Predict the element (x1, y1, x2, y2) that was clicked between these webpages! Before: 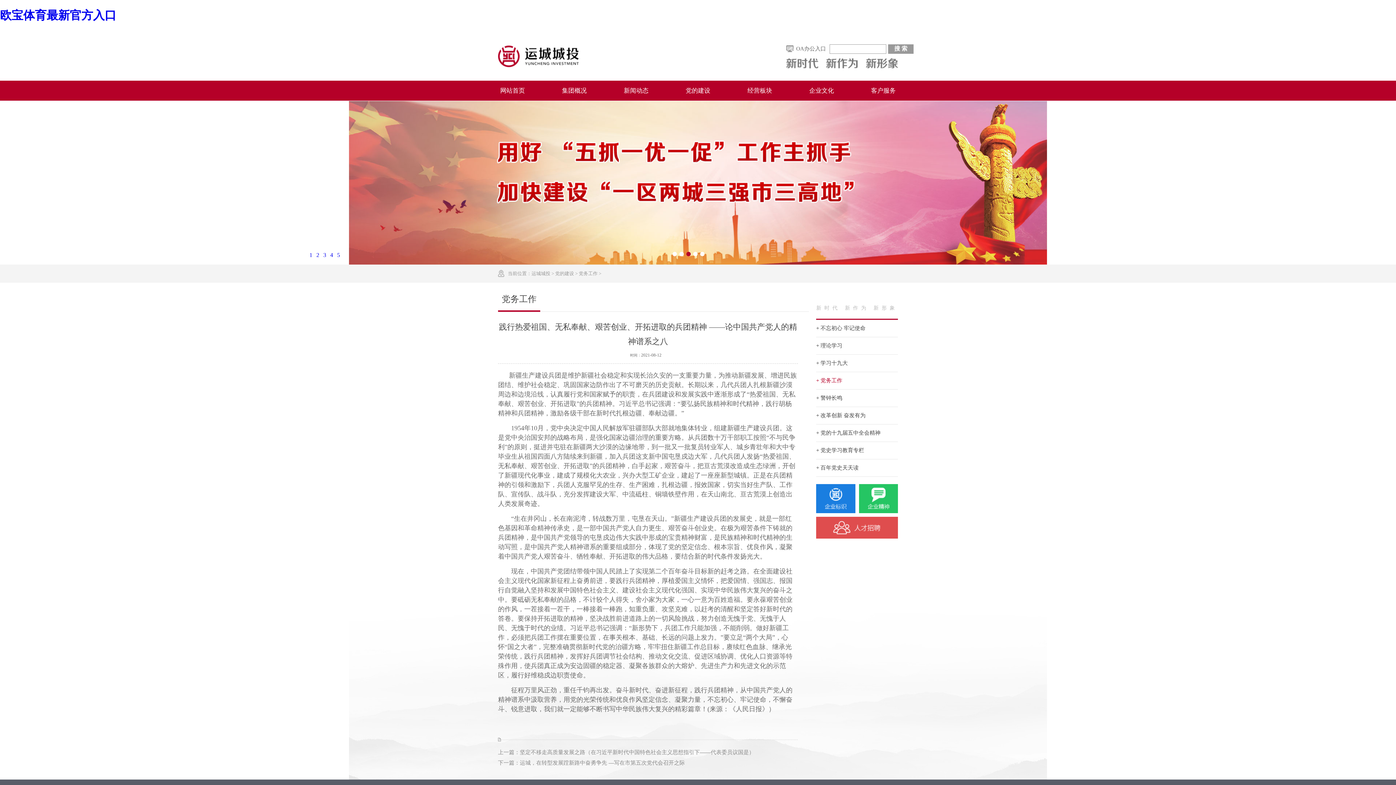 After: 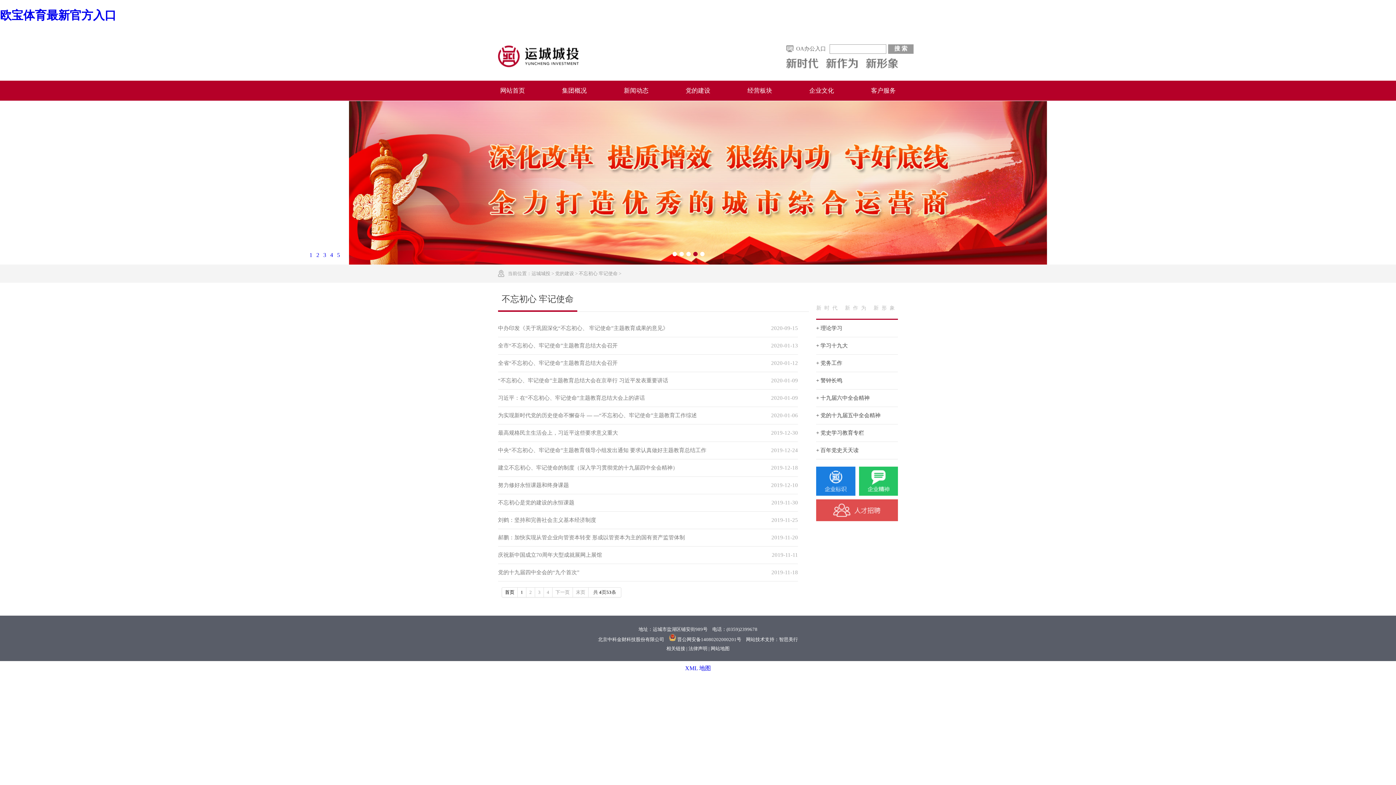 Action: label: + 不忘初心 牢记使命 bbox: (816, 319, 898, 337)